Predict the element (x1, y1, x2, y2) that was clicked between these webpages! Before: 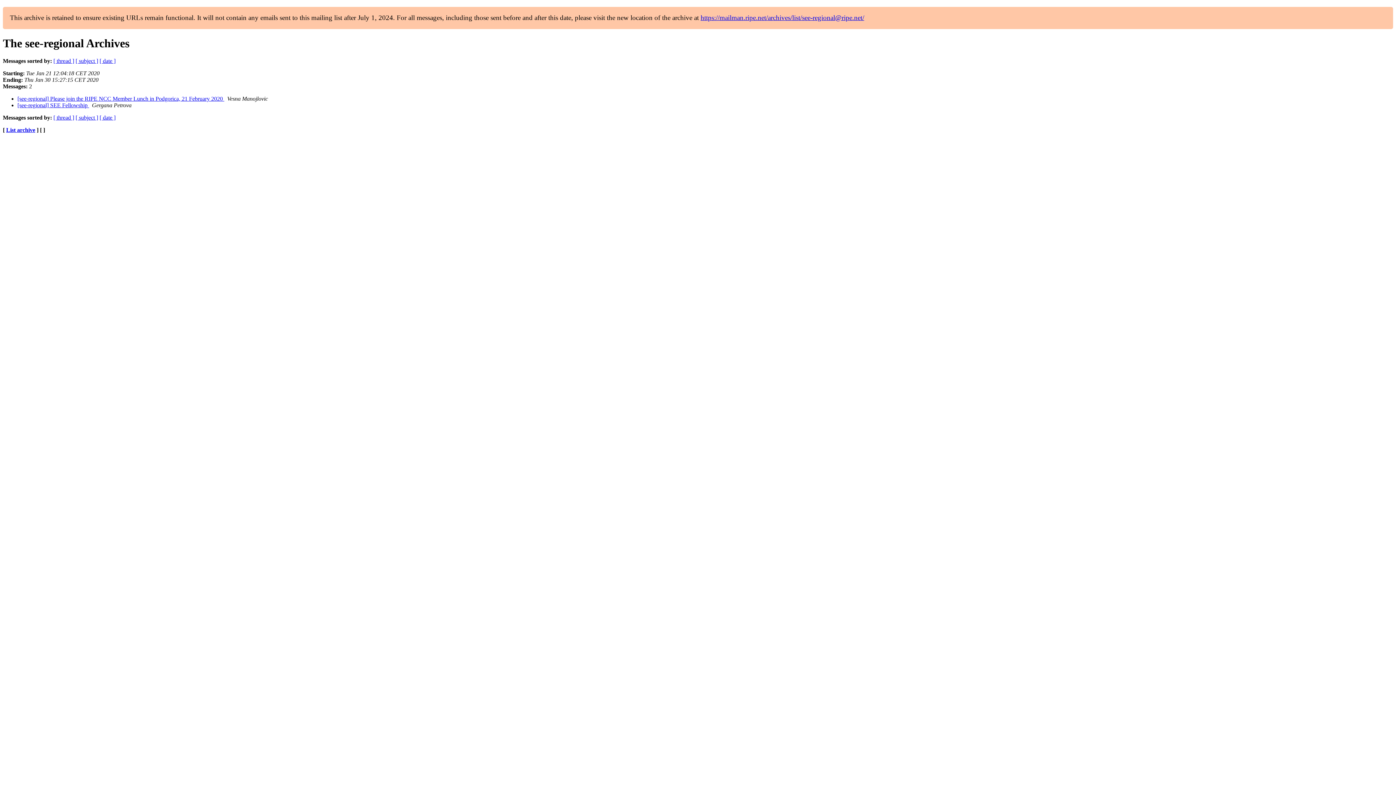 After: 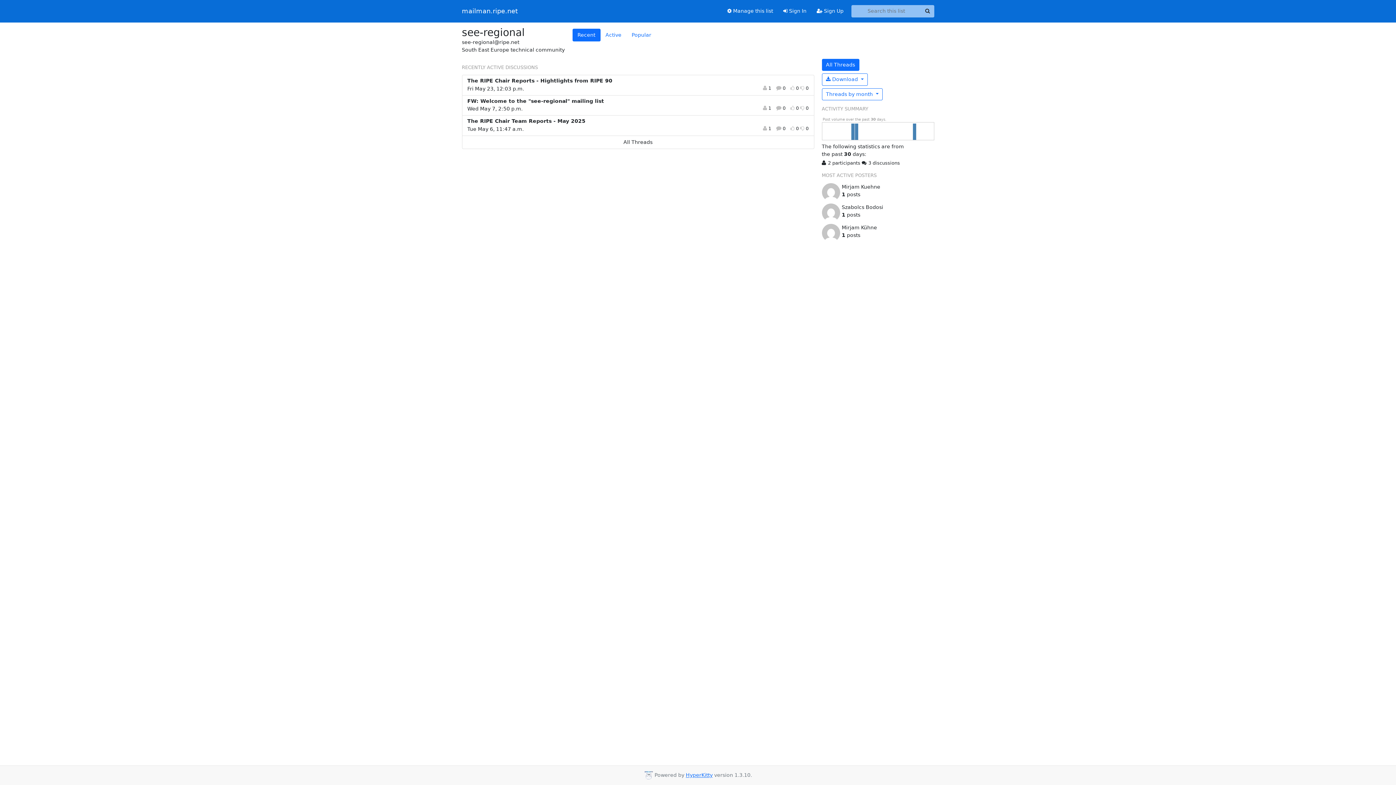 Action: label: https://mailman.ripe.net/archives/list/see-regional@ripe.net/ bbox: (700, 13, 864, 21)